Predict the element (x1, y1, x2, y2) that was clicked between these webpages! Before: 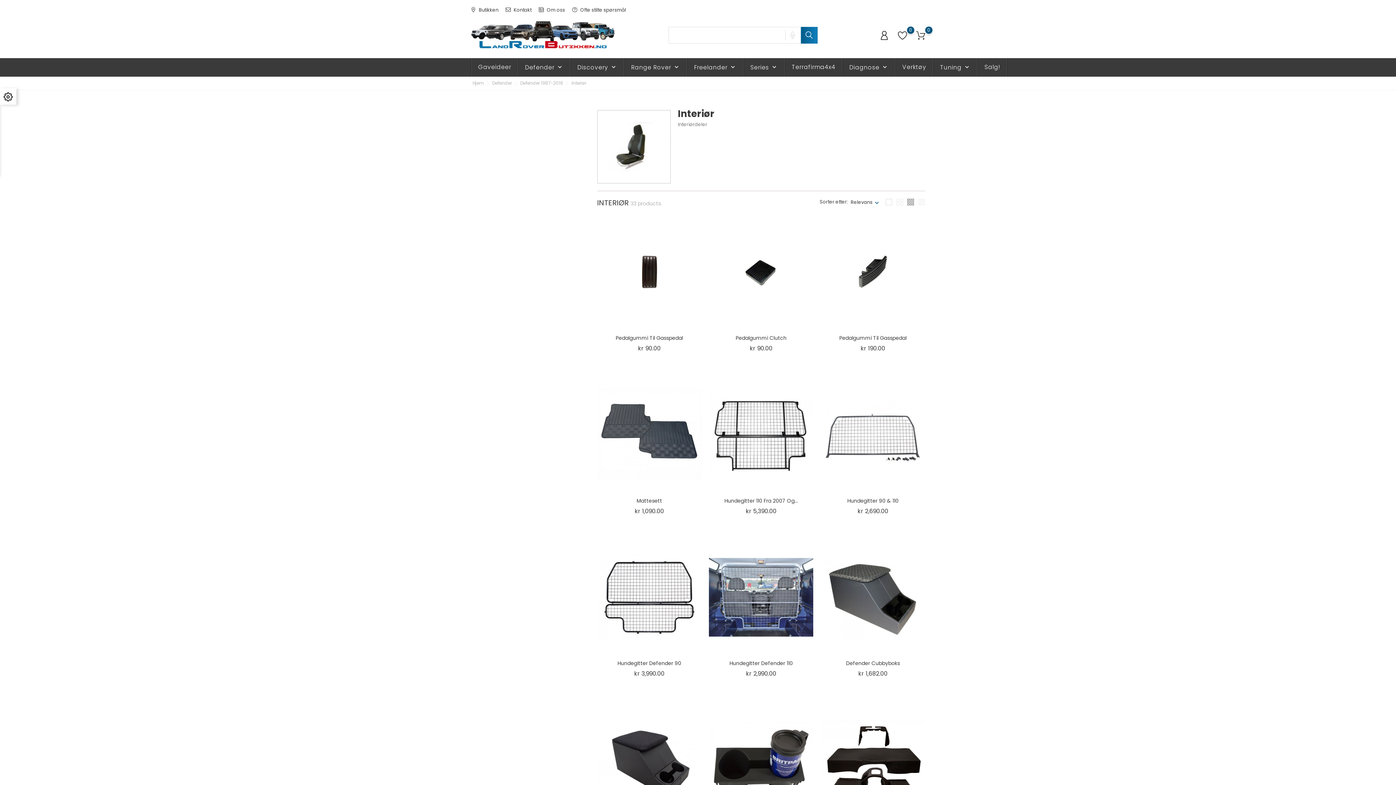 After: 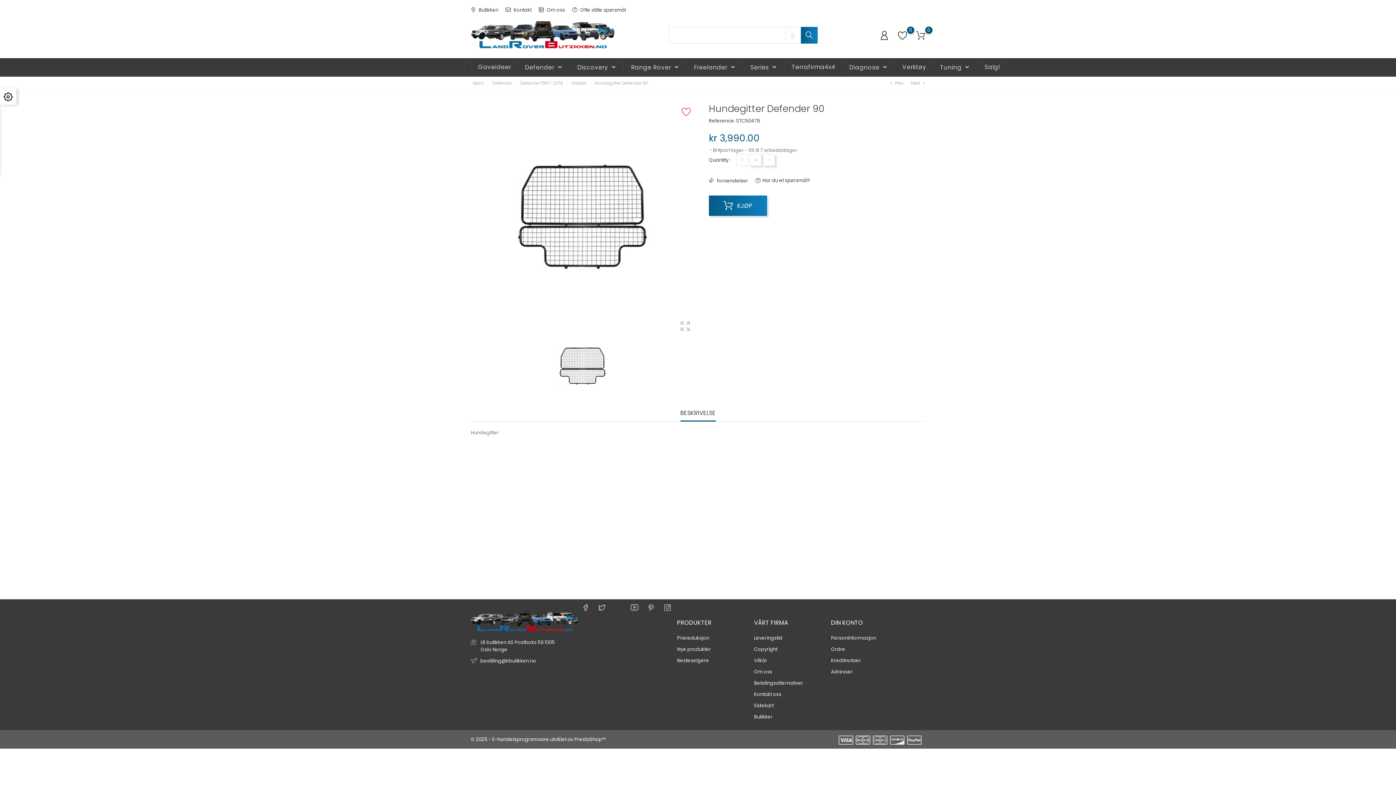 Action: label:      bbox: (597, 545, 701, 657)